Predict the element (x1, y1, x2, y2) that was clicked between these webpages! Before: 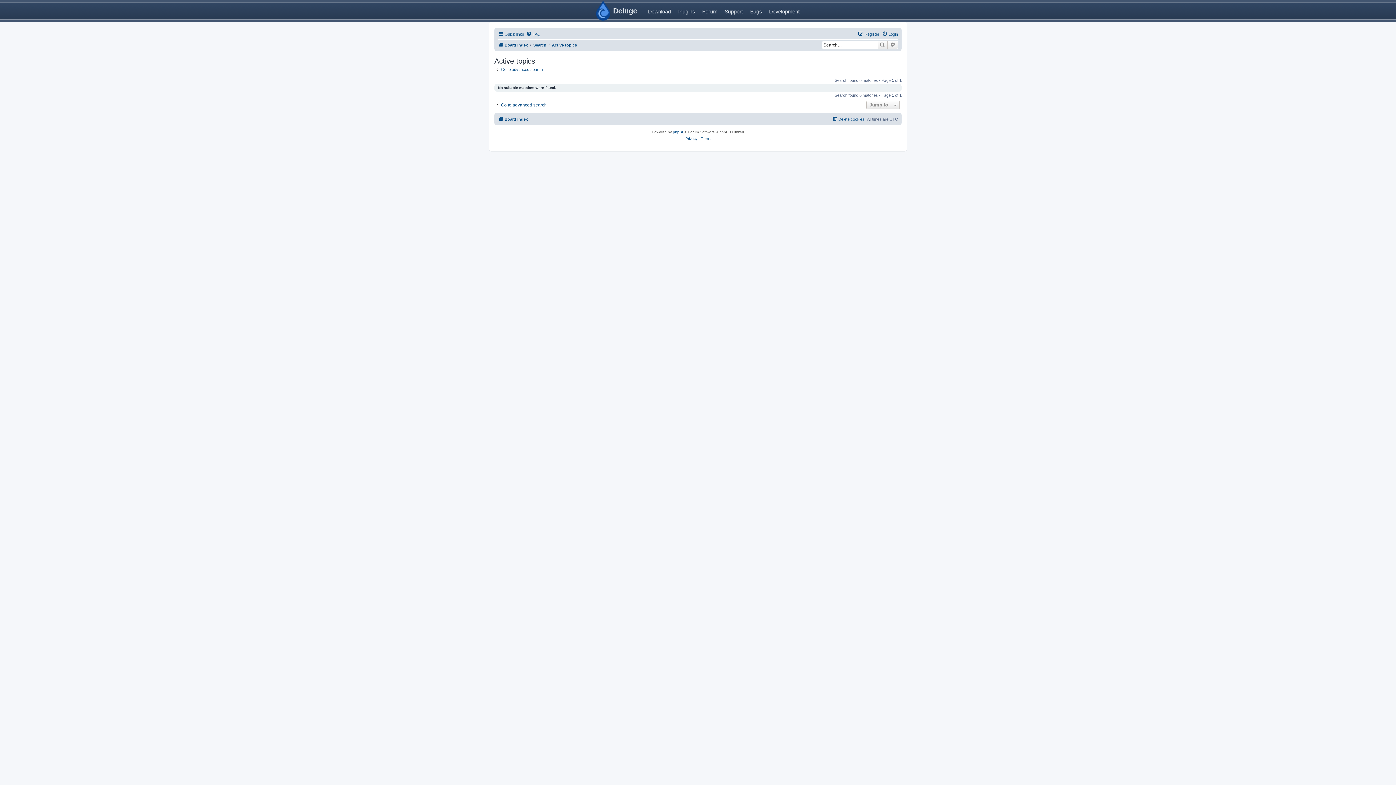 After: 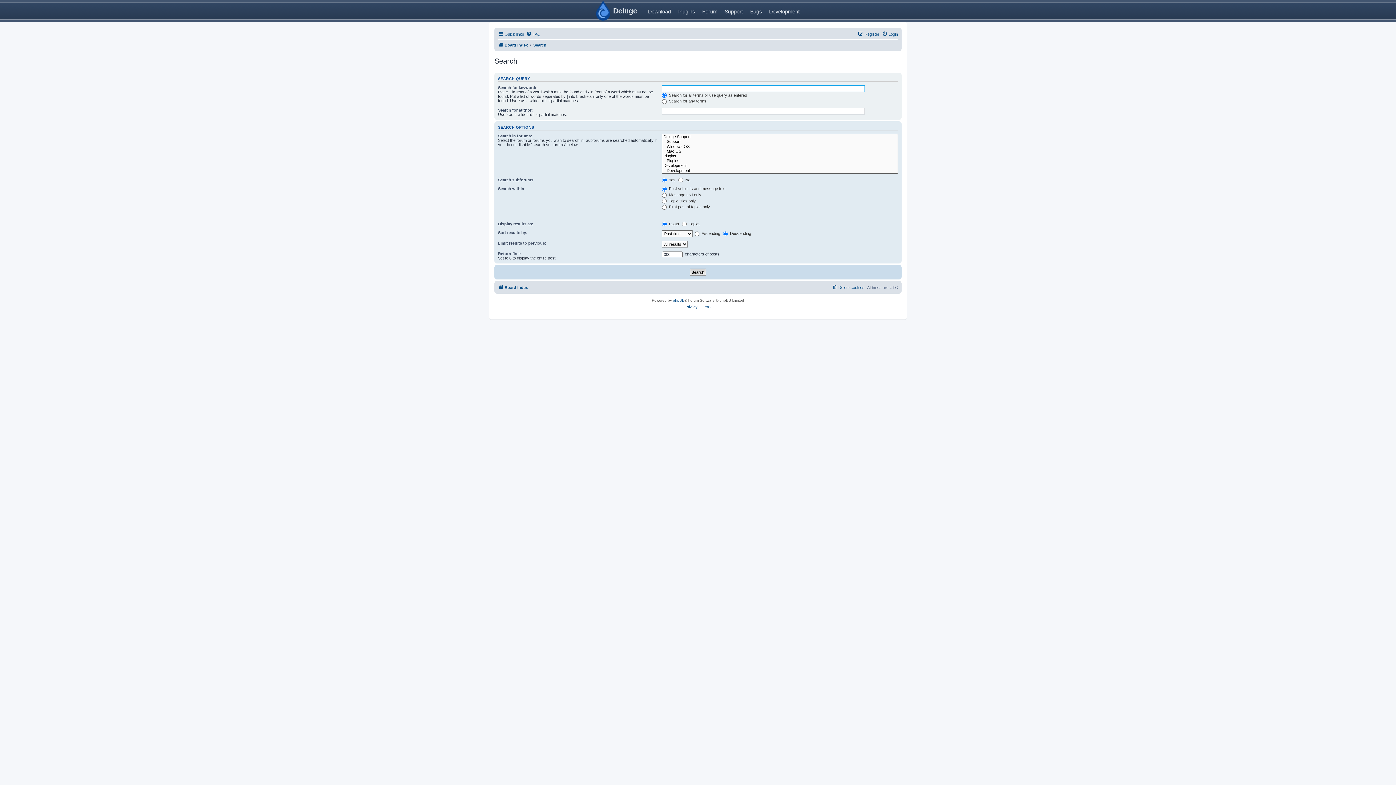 Action: label: Search bbox: (533, 40, 546, 49)